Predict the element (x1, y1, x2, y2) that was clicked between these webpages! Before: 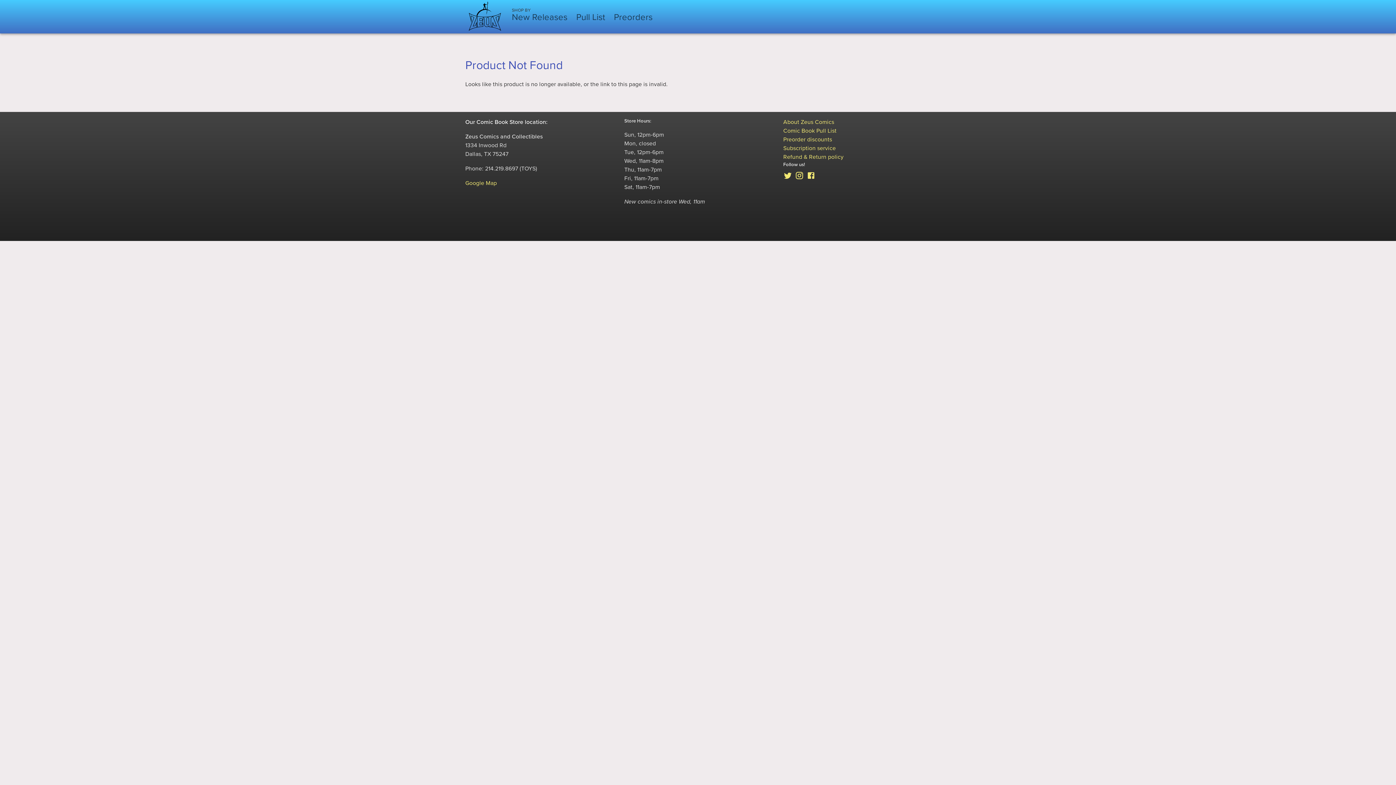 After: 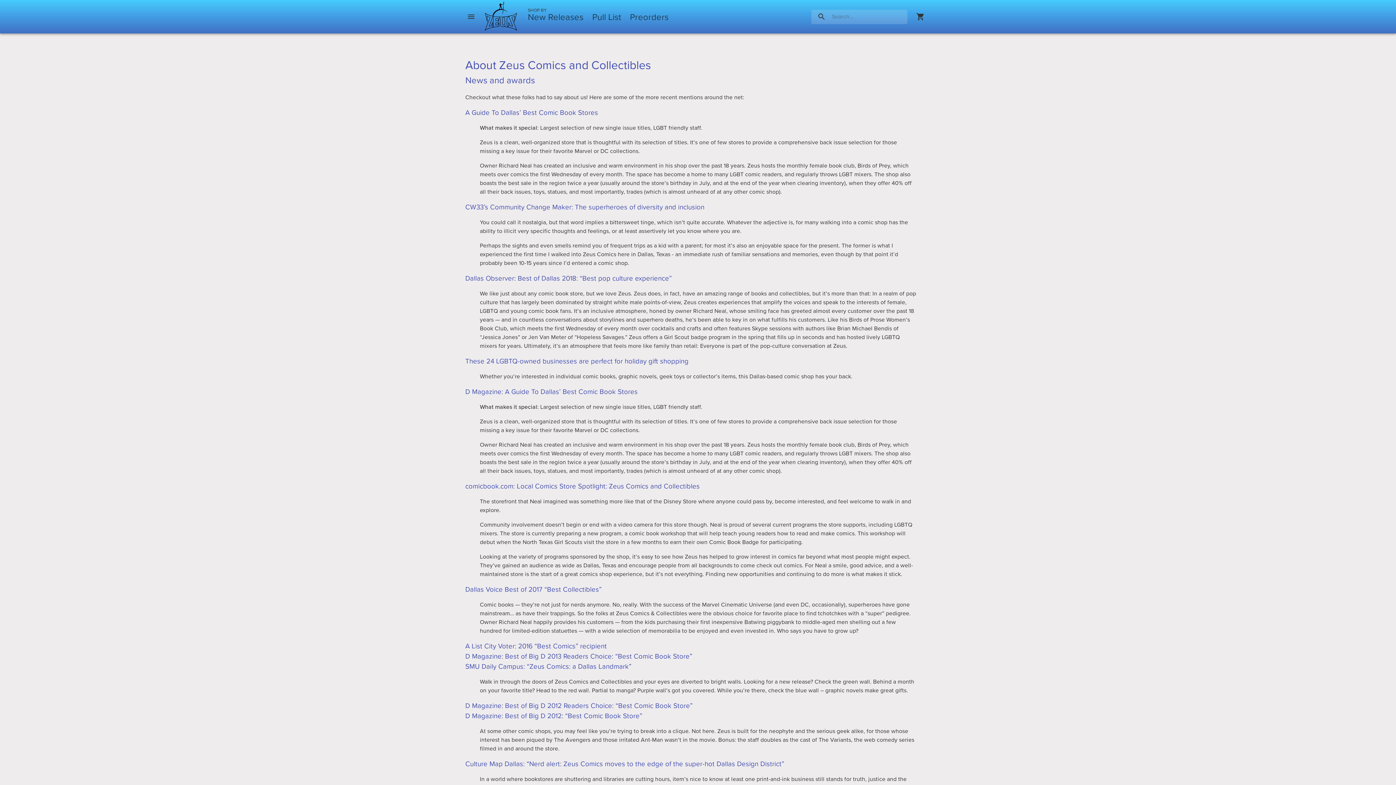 Action: bbox: (783, 153, 843, 160) label: Refund & Return policy